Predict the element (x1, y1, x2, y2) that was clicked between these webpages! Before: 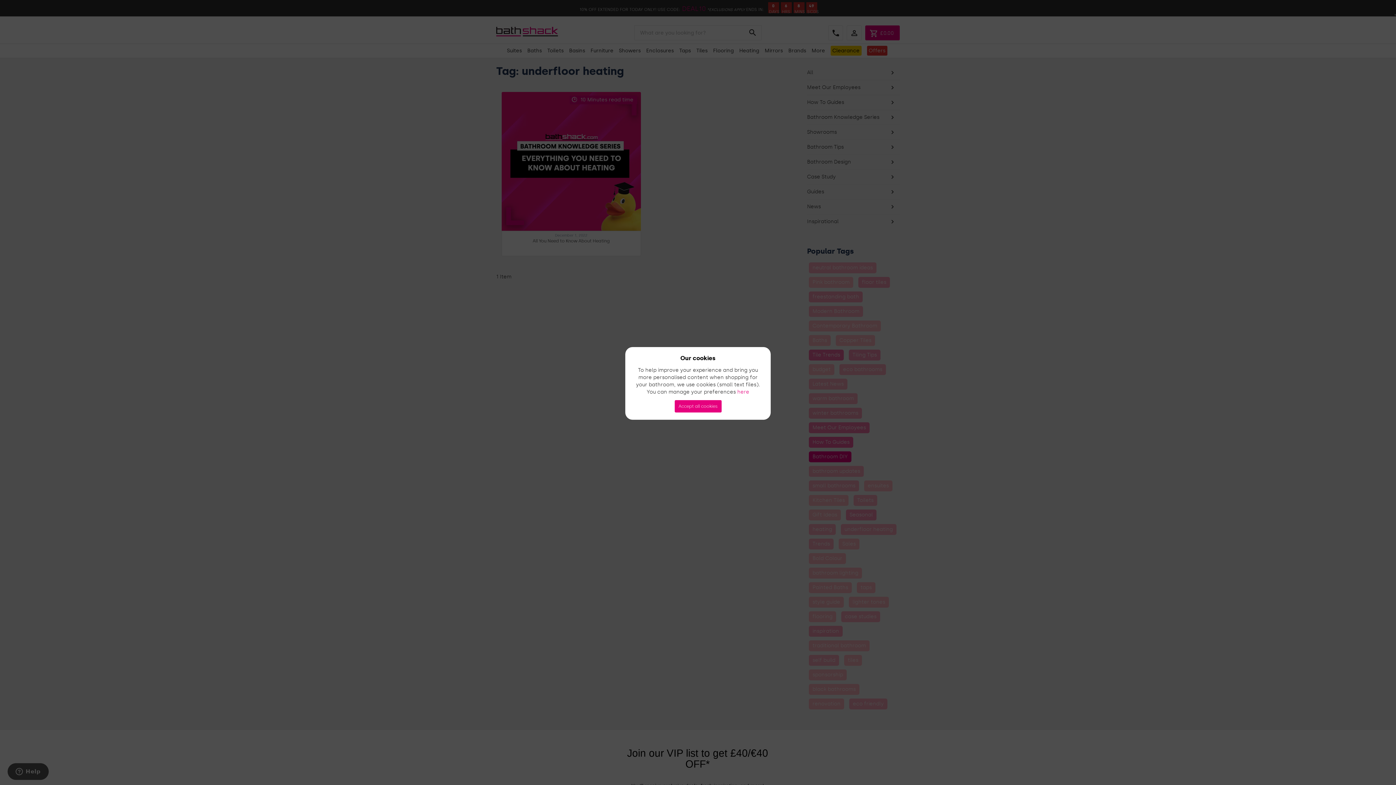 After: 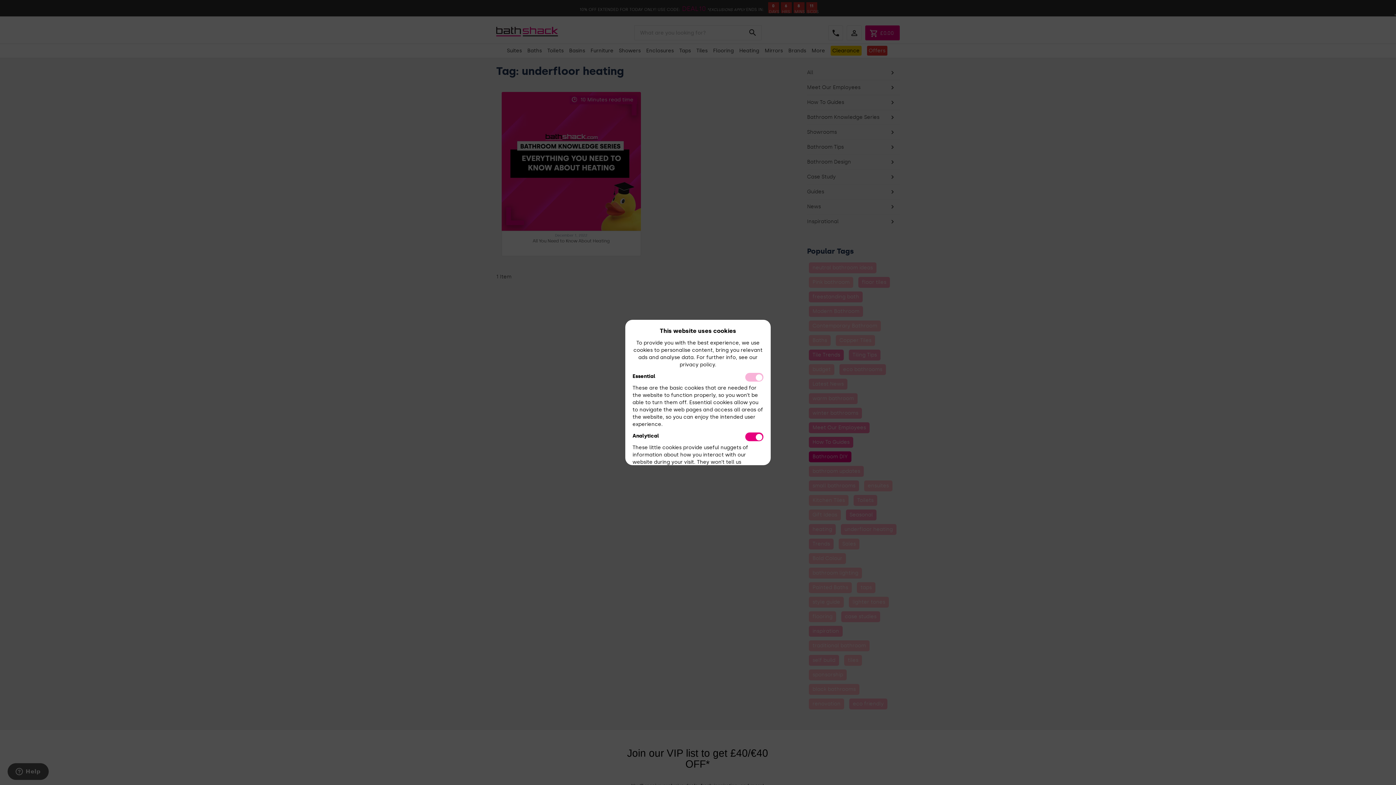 Action: label: here bbox: (737, 389, 749, 395)